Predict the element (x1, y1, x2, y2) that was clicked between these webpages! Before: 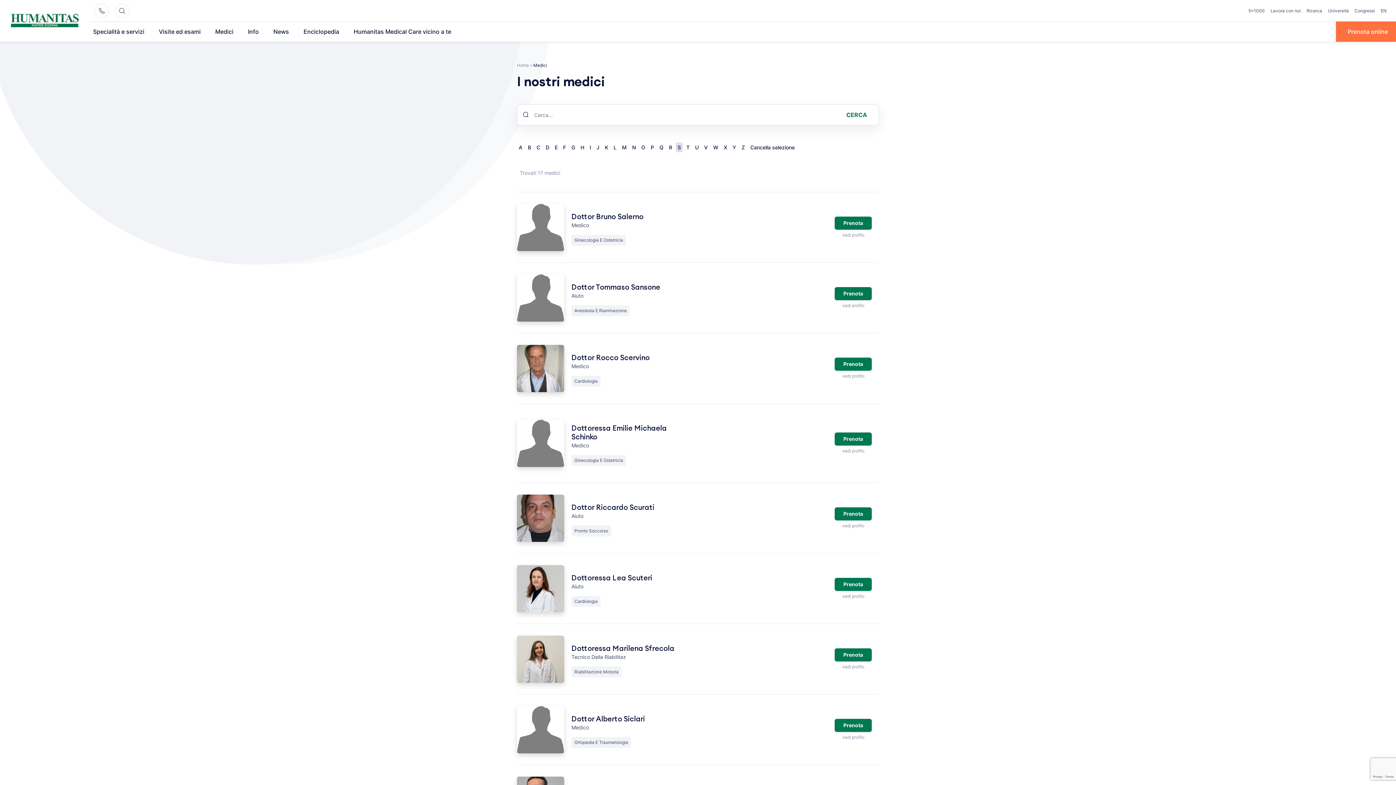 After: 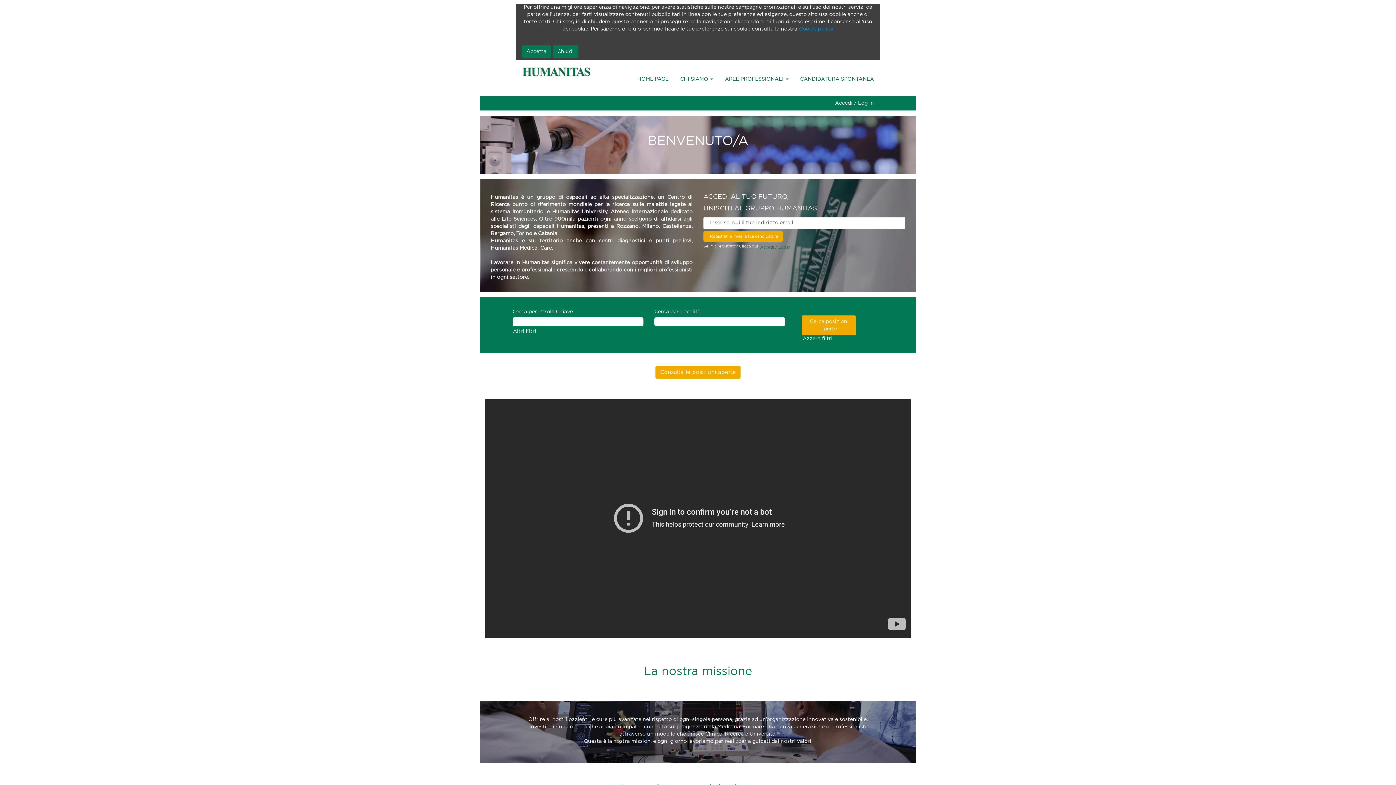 Action: label: Lavora con noi bbox: (1270, 8, 1301, 13)